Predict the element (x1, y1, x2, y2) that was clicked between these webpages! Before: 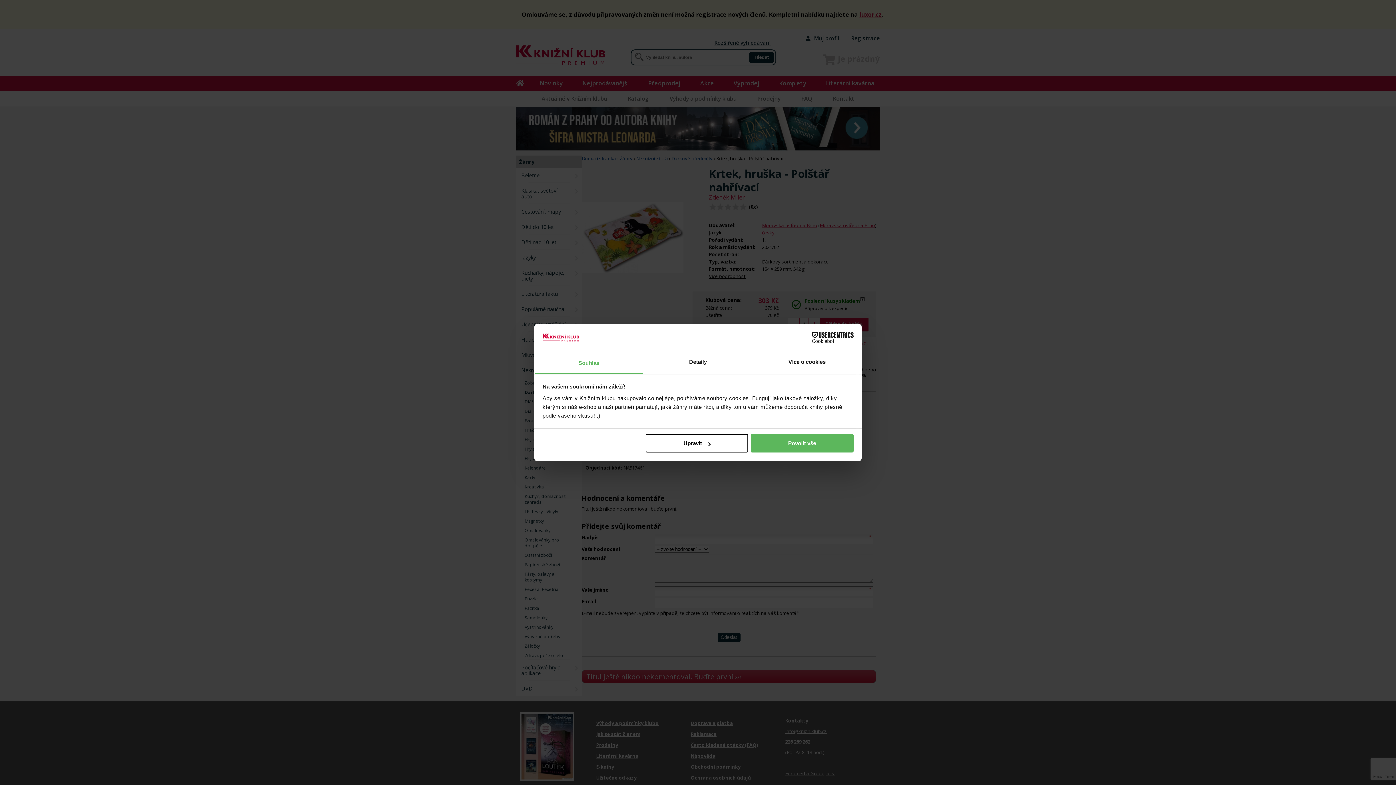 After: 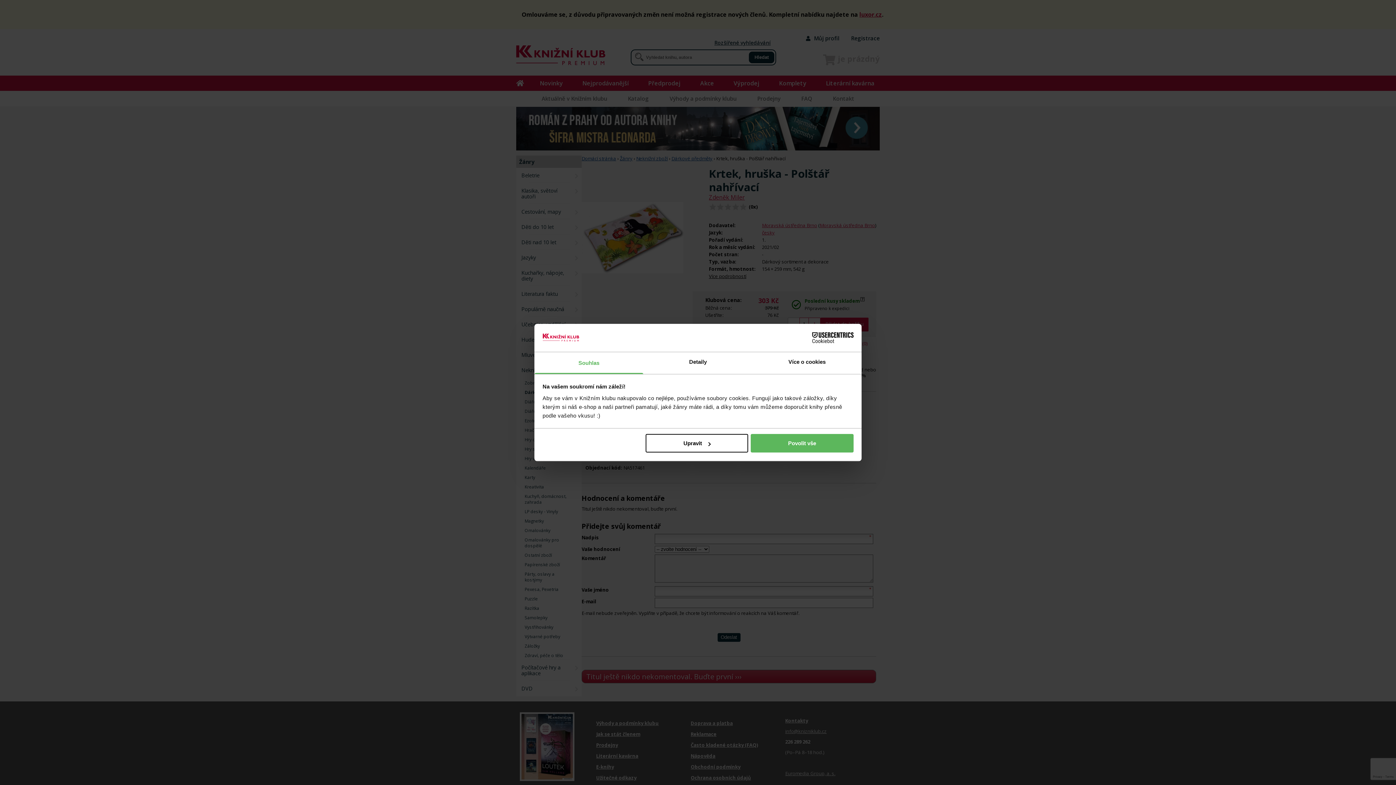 Action: bbox: (790, 332, 853, 343) label: Cookiebot - opens in a new window